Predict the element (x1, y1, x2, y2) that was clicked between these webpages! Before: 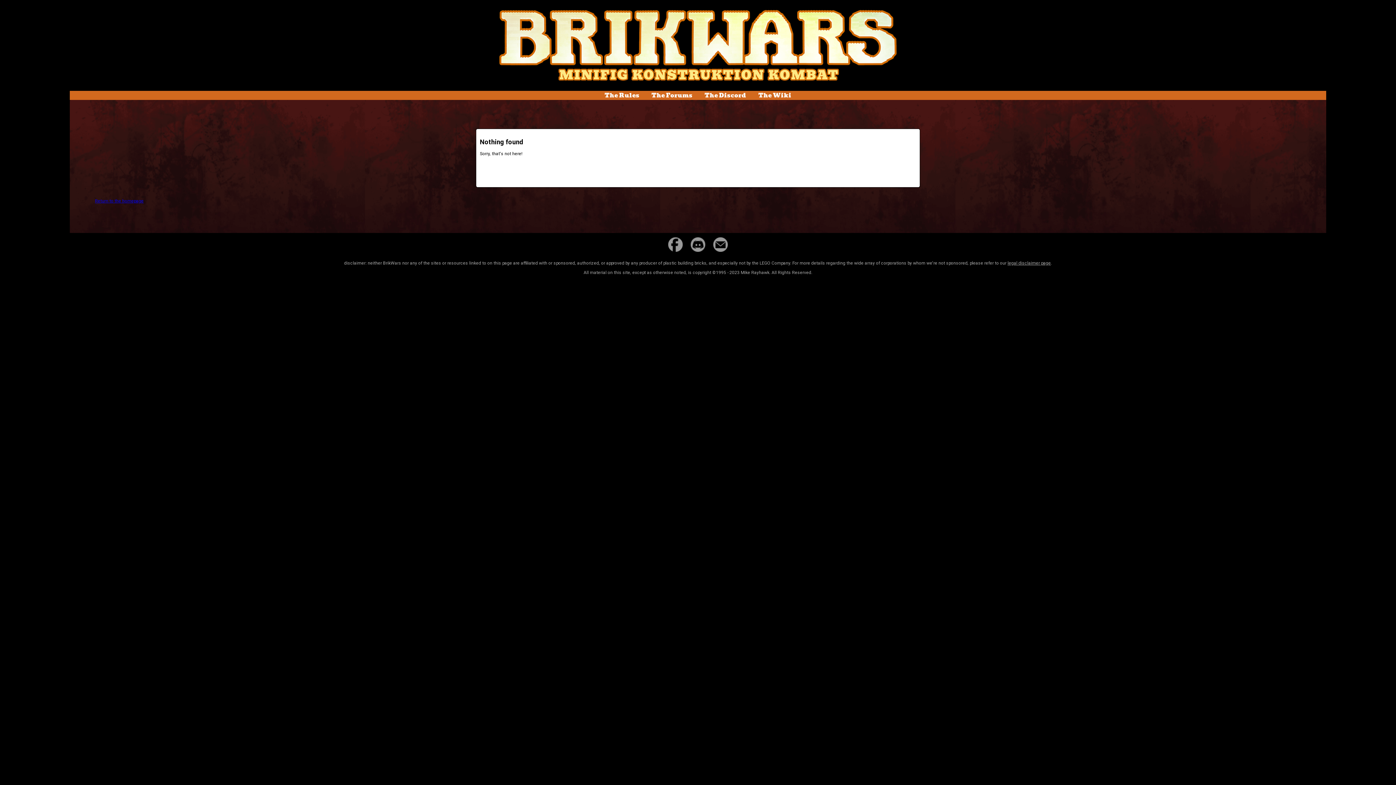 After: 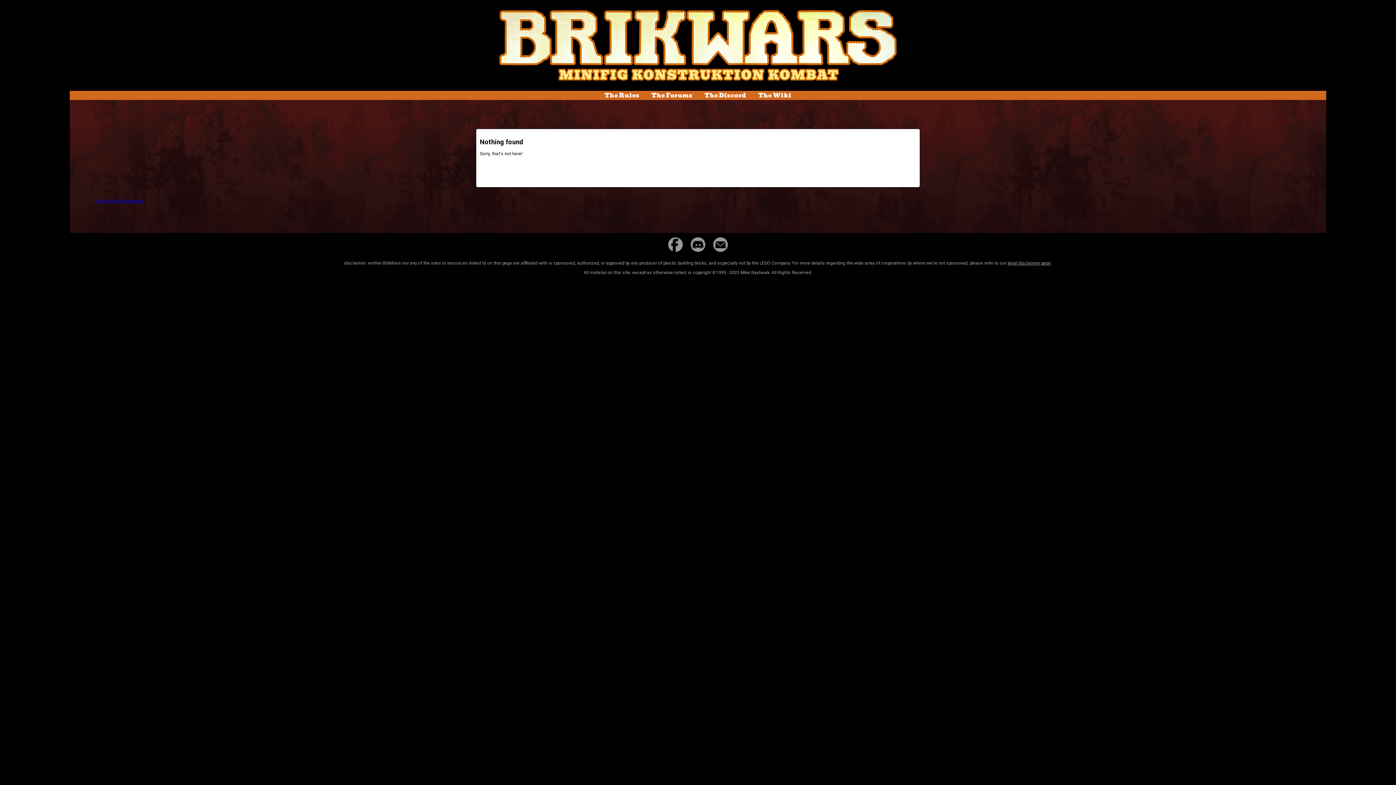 Action: bbox: (713, 248, 728, 252)